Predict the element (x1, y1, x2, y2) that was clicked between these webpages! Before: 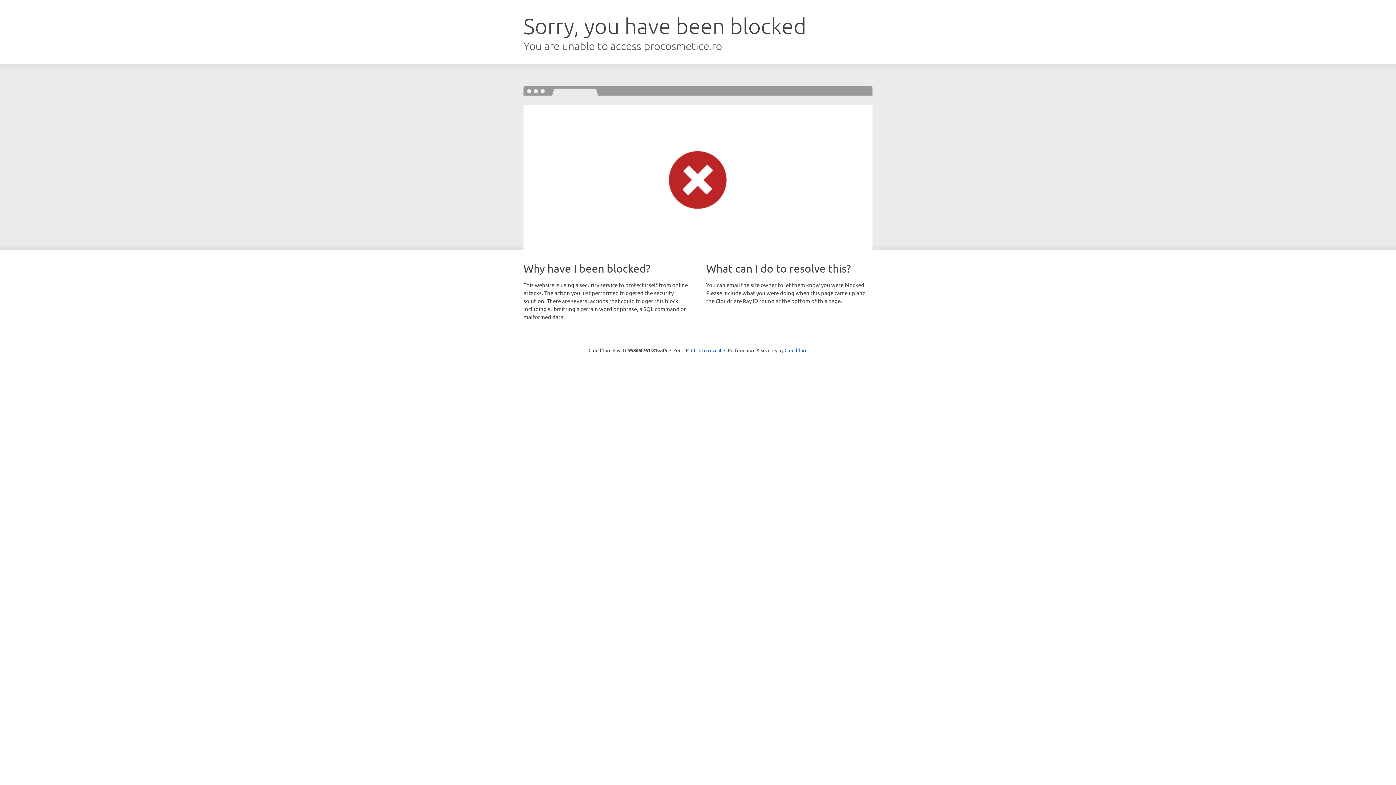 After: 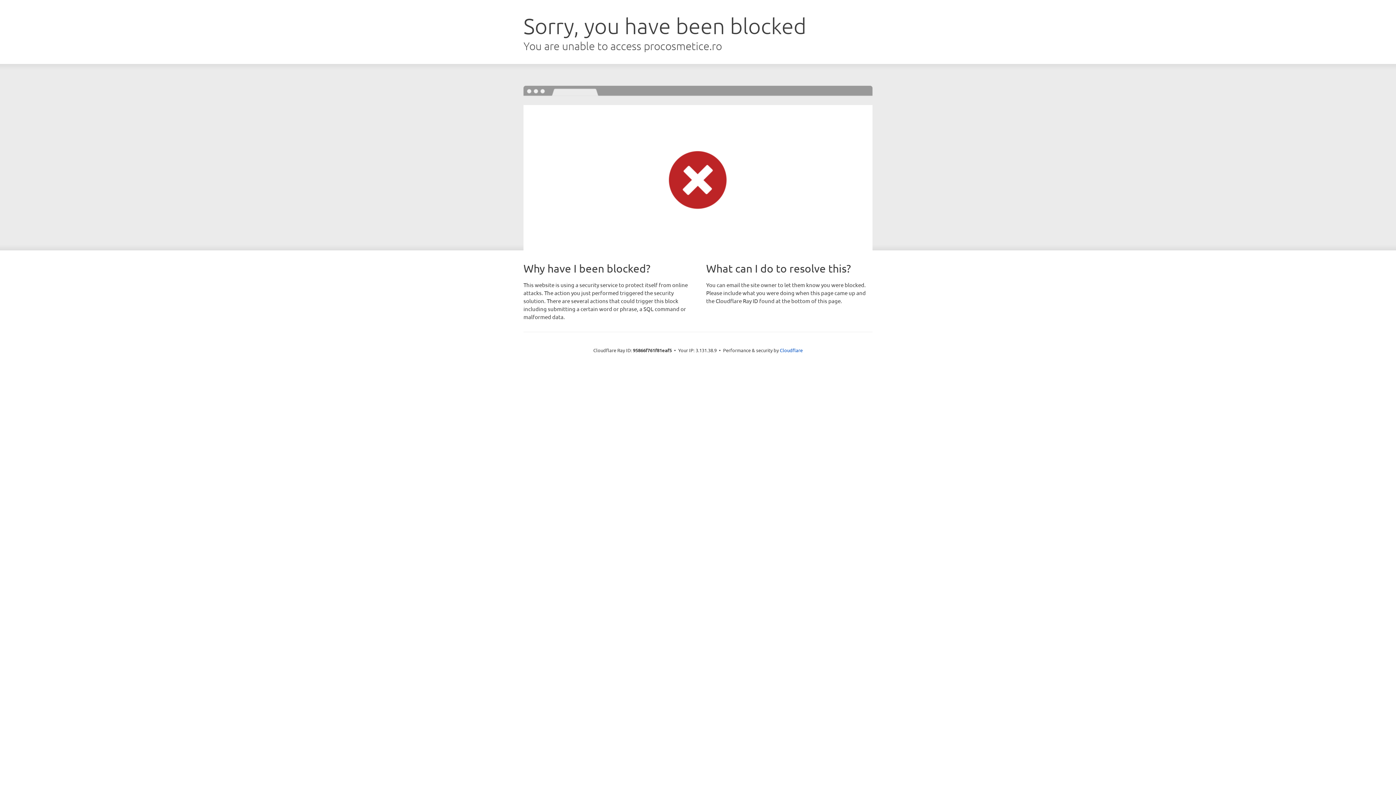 Action: label: Click to reveal bbox: (691, 346, 721, 353)